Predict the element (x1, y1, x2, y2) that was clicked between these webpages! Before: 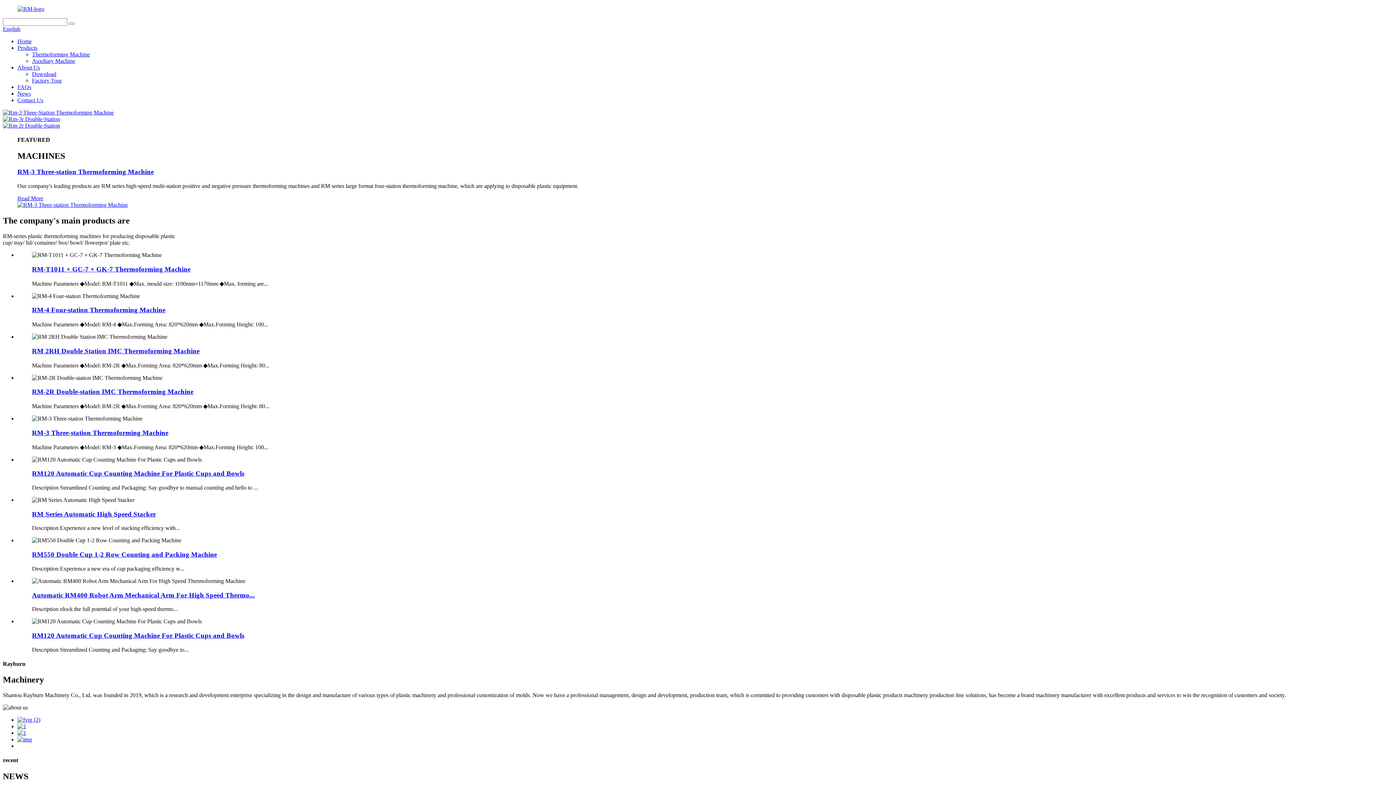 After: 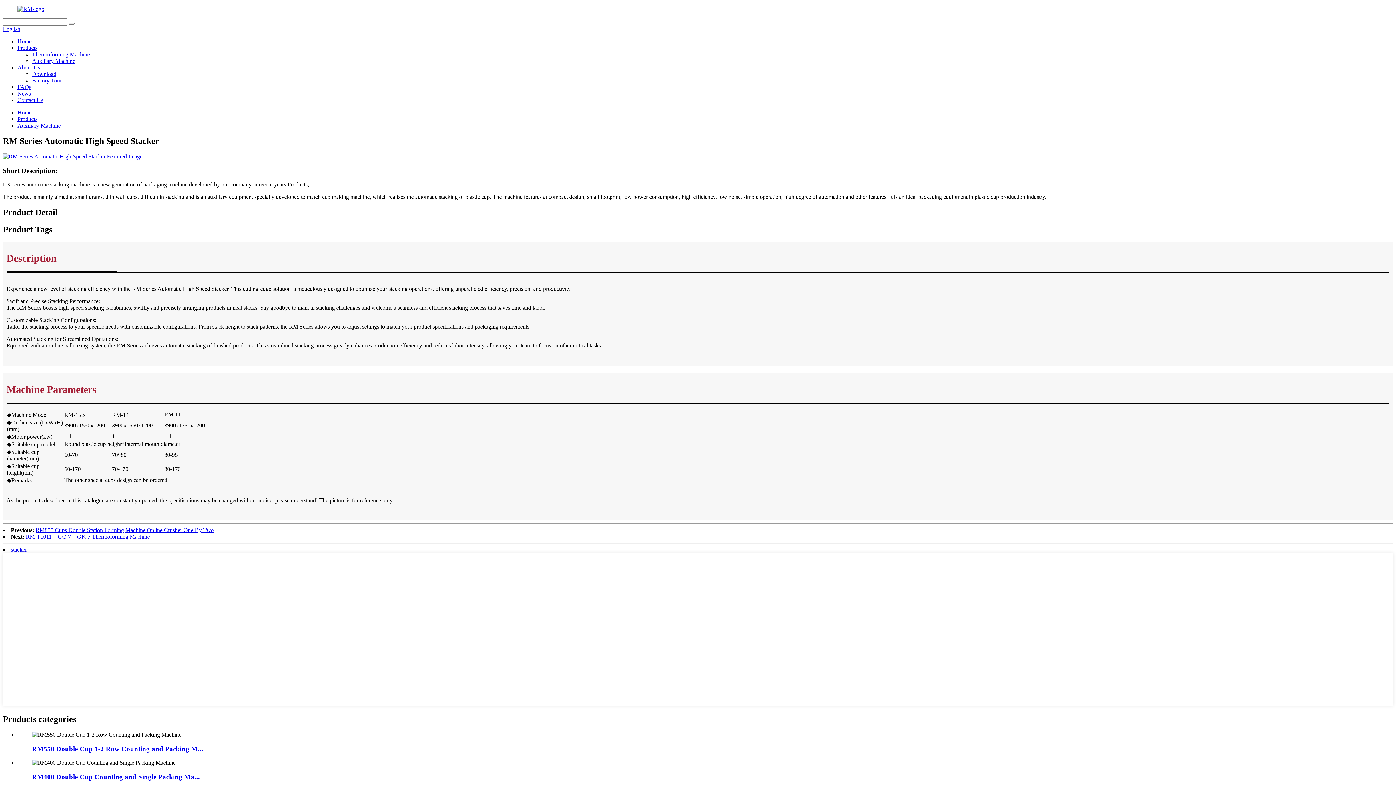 Action: label: RM Series Automatic High Speed Stacker bbox: (32, 510, 156, 518)